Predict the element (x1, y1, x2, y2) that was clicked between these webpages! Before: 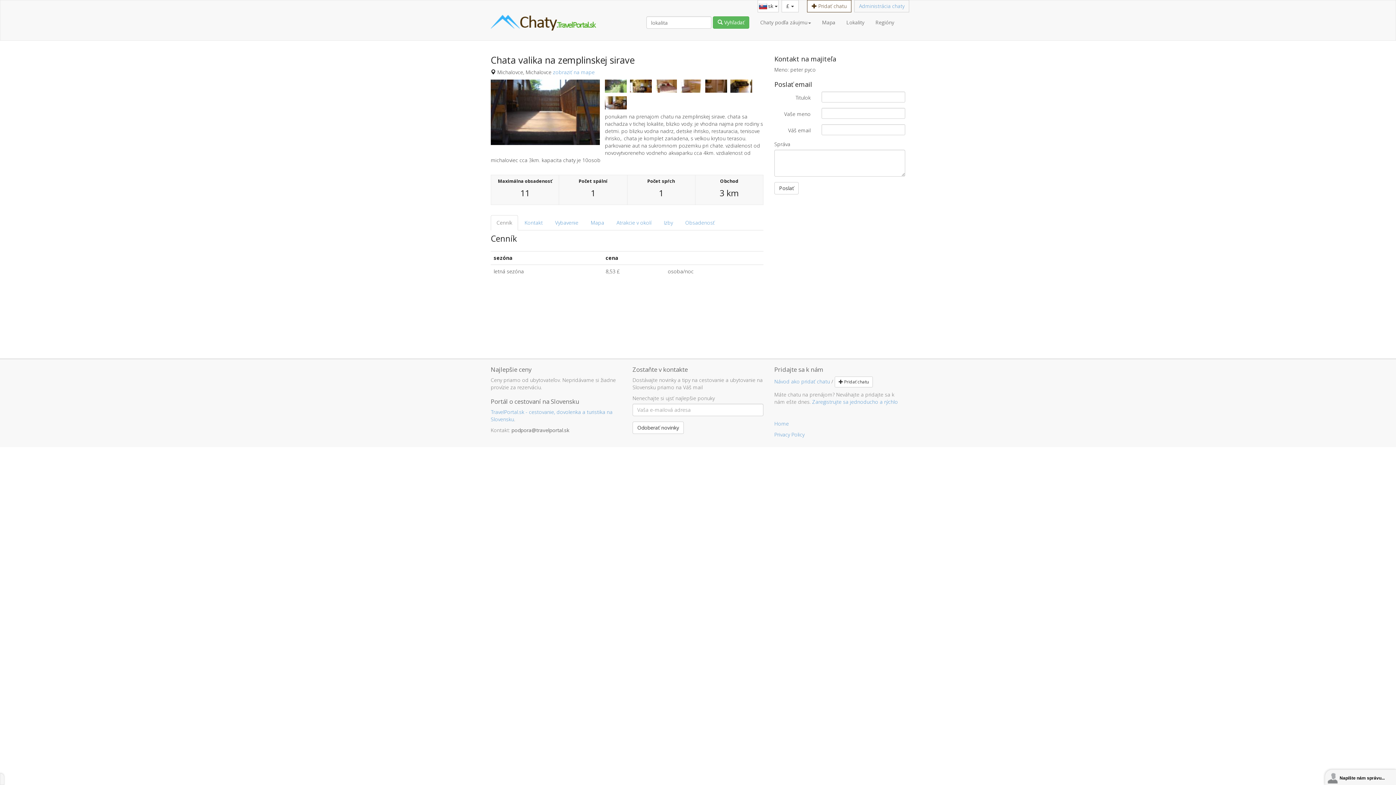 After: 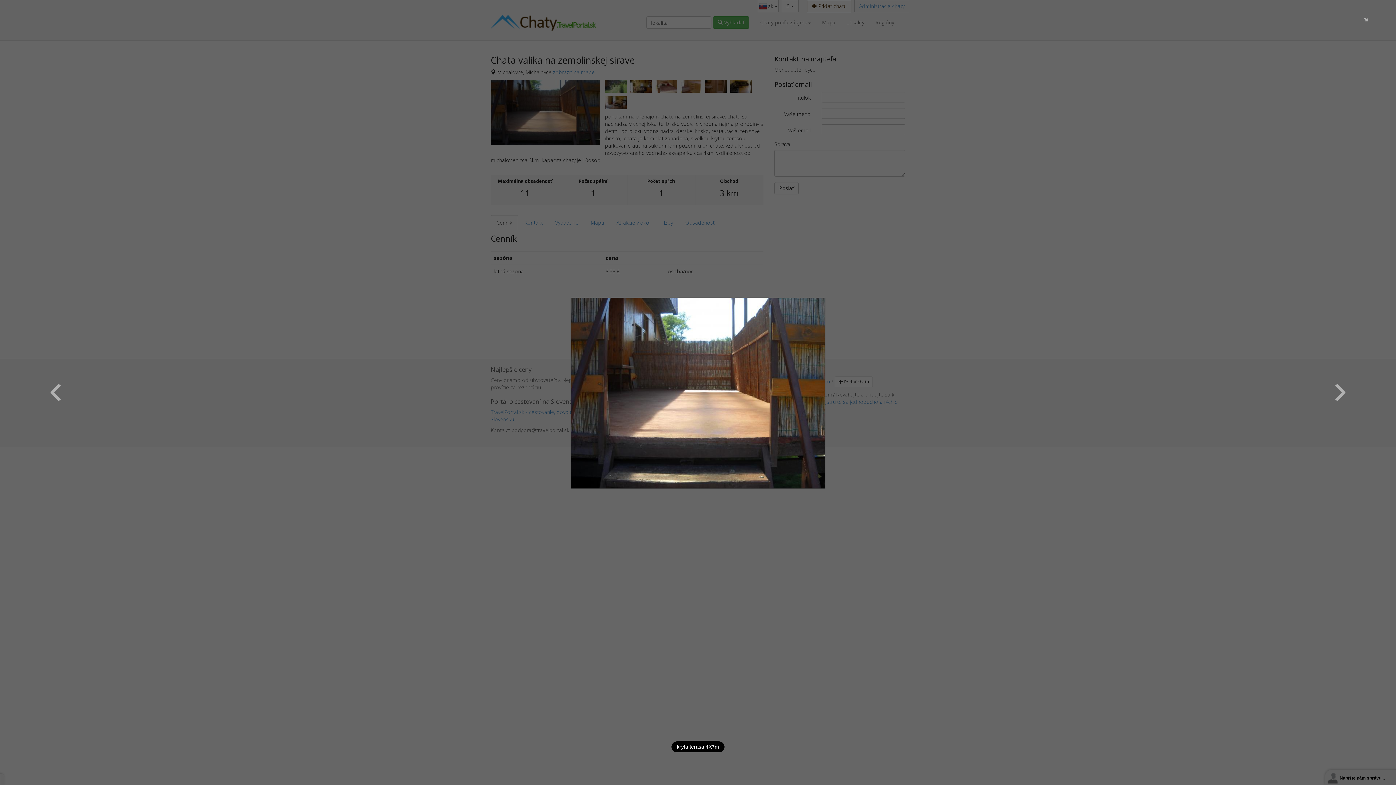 Action: bbox: (490, 79, 600, 145)